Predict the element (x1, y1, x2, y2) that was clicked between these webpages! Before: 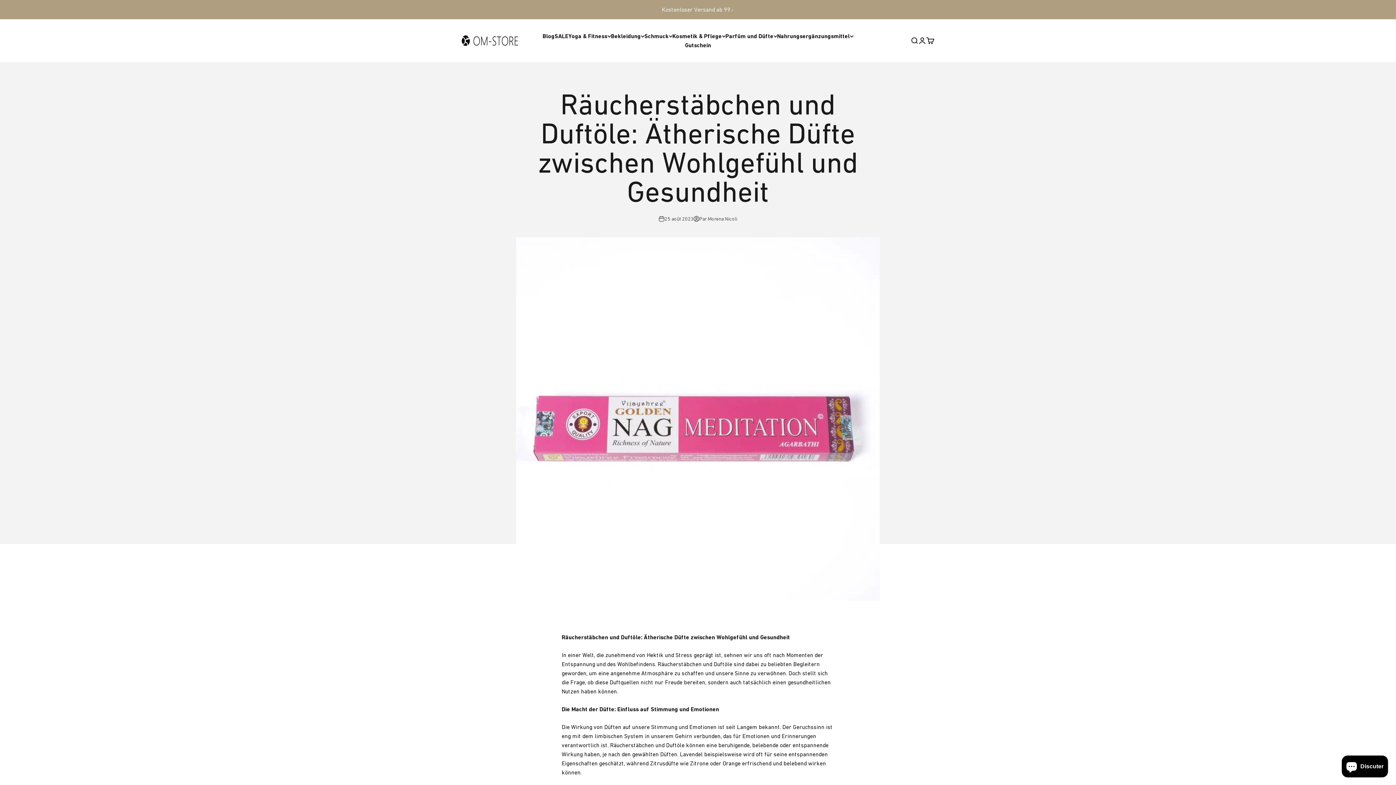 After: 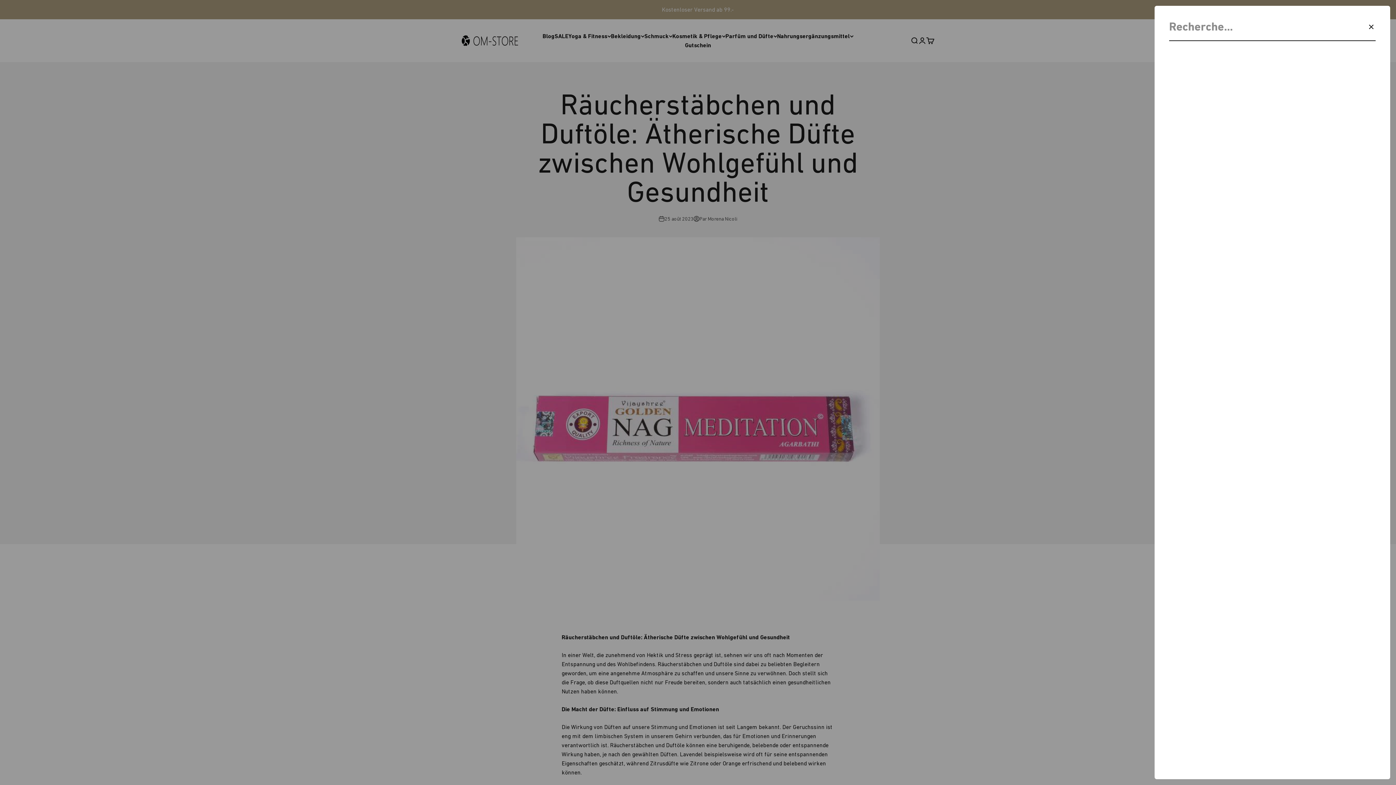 Action: bbox: (910, 36, 918, 44) label: Ouvrir la recherche